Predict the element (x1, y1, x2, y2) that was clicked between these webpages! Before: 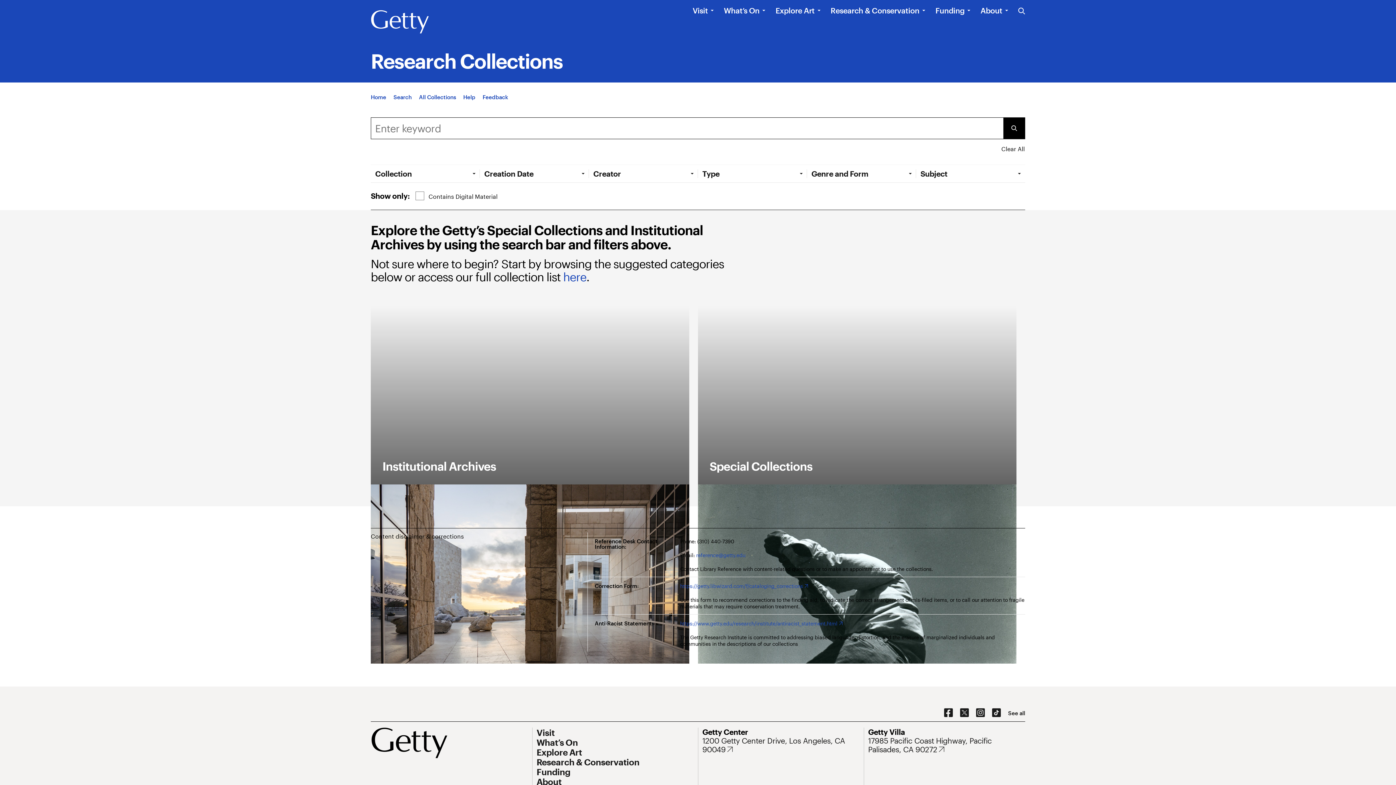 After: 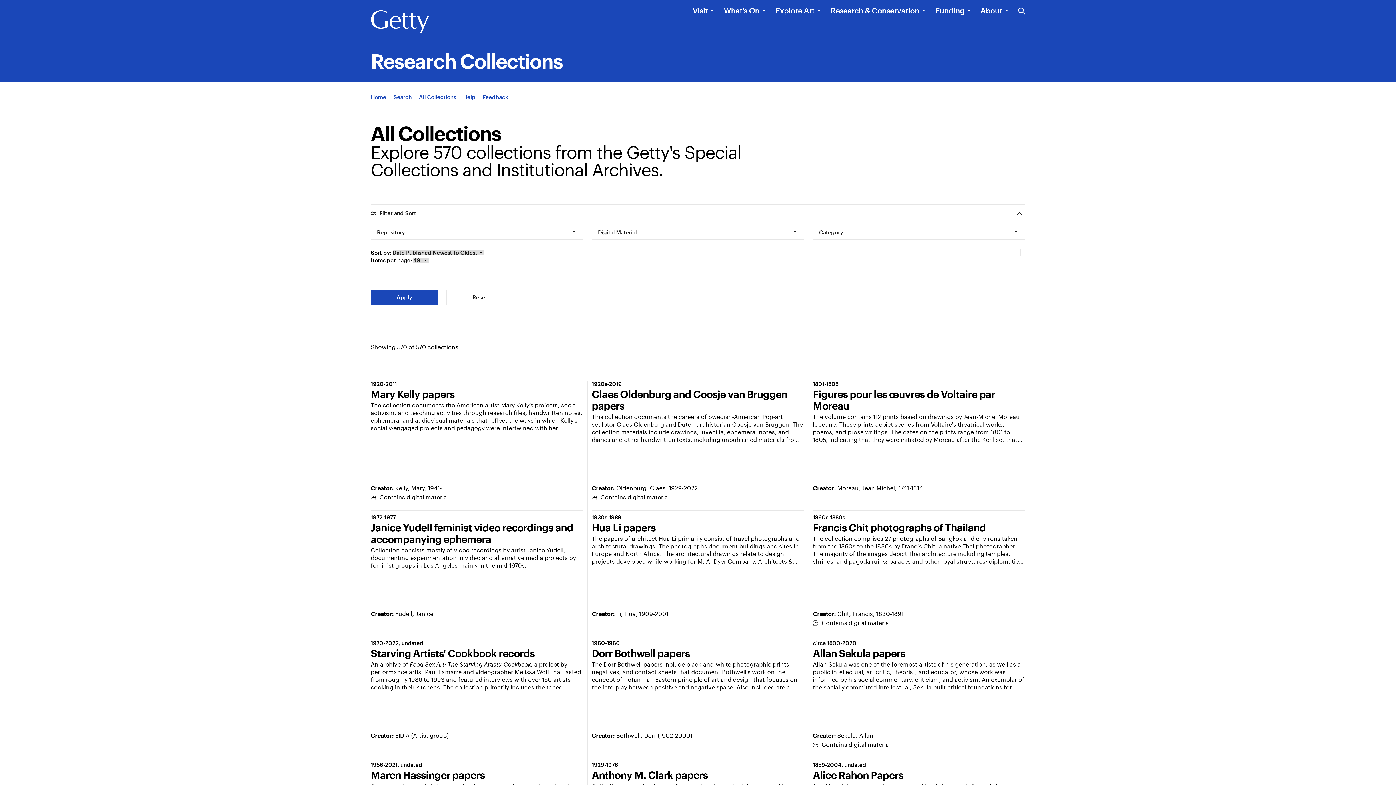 Action: bbox: (563, 270, 586, 283) label: here